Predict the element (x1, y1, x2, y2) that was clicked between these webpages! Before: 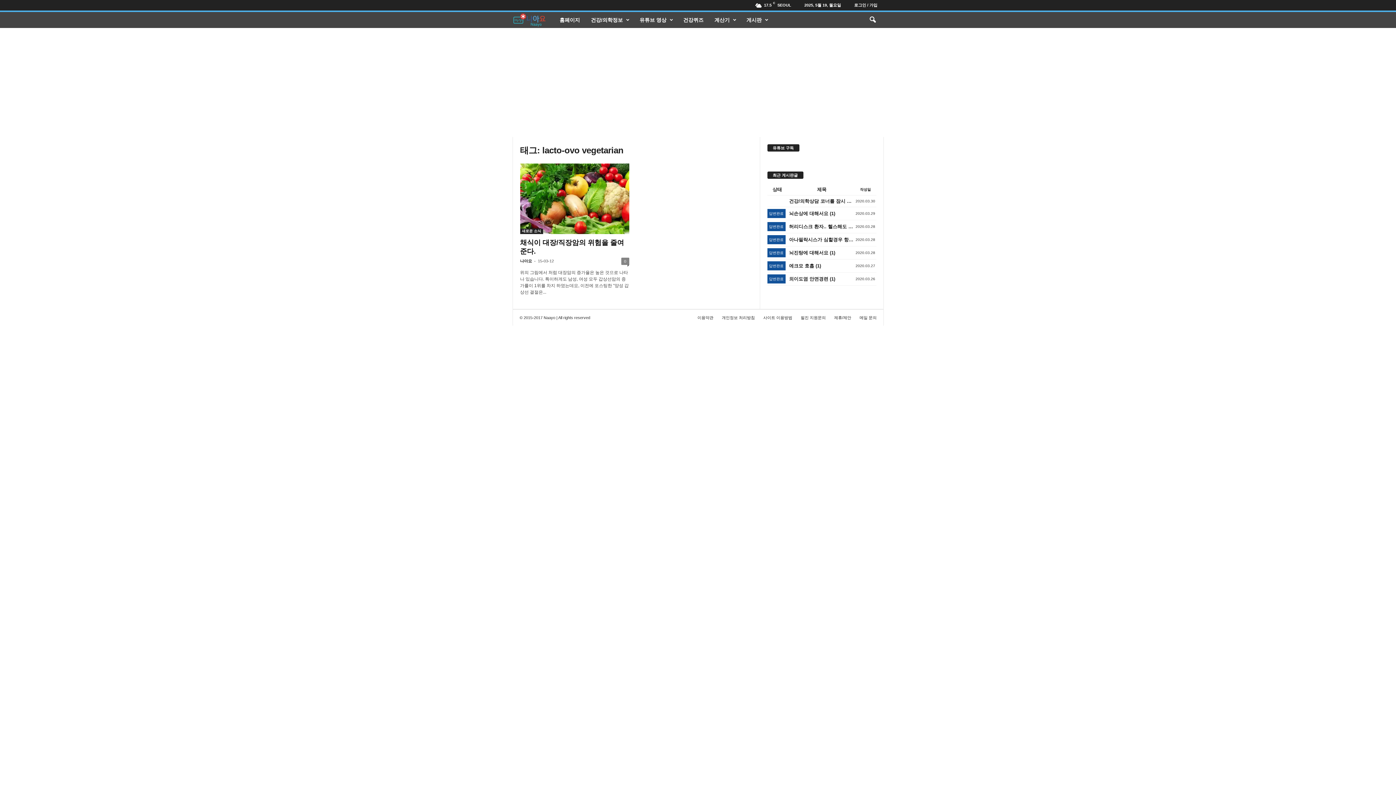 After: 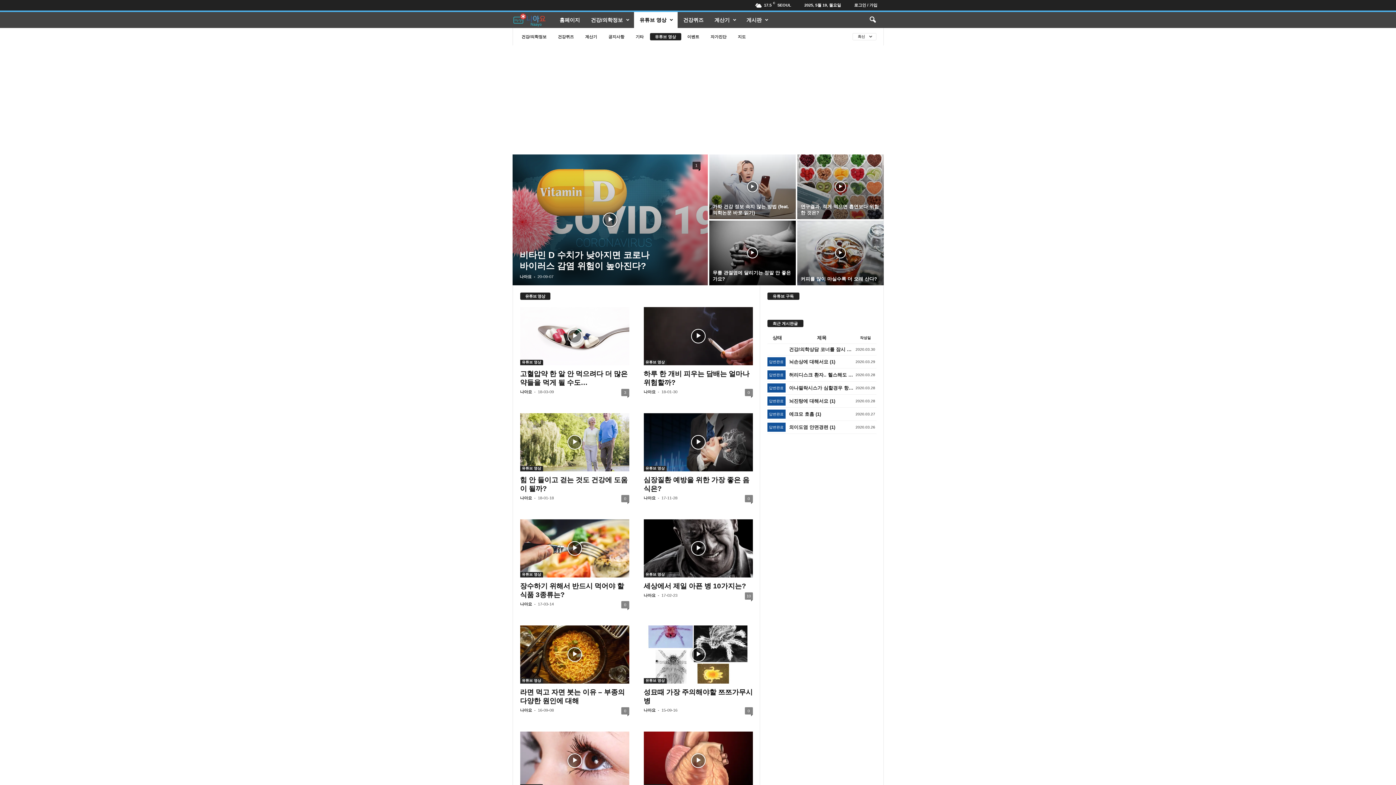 Action: bbox: (634, 12, 677, 28) label: 유튜브 영상